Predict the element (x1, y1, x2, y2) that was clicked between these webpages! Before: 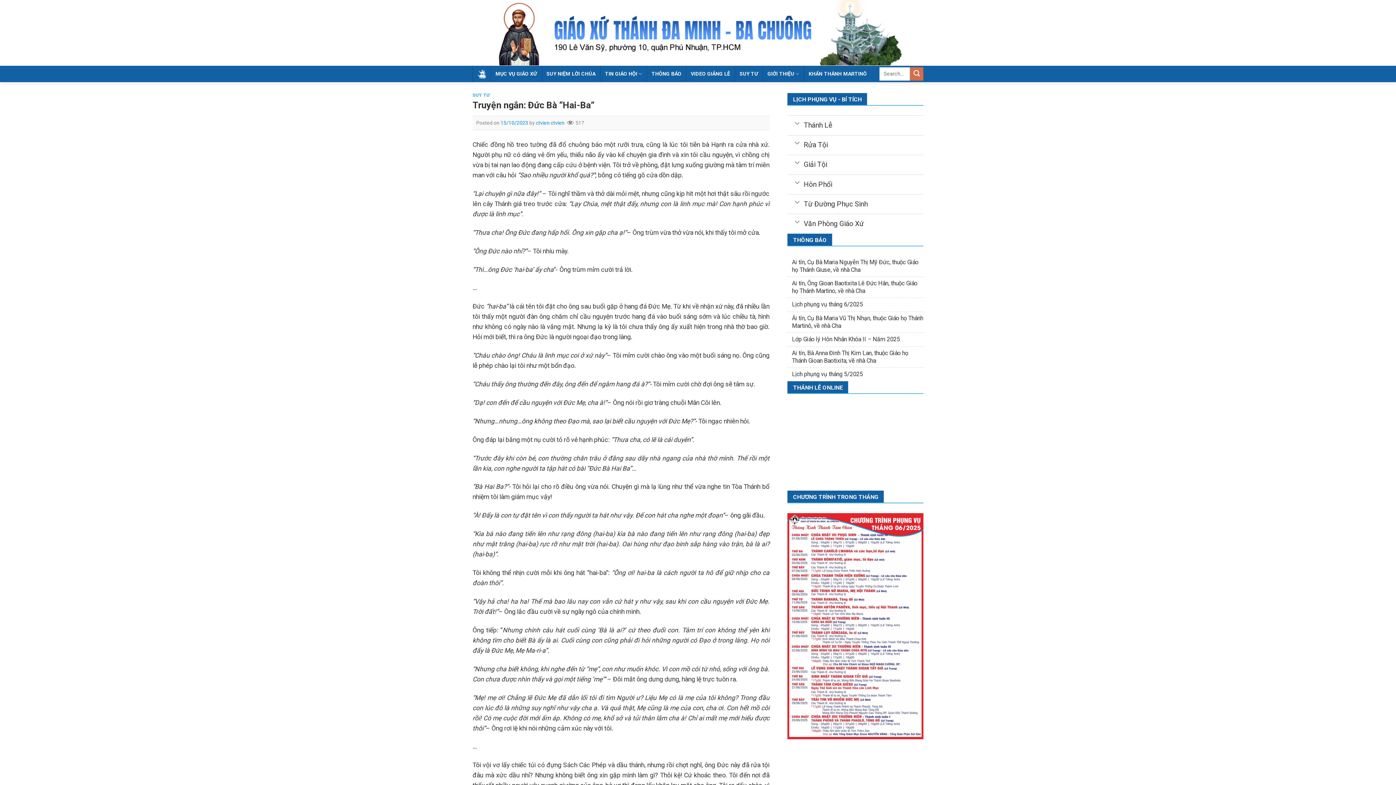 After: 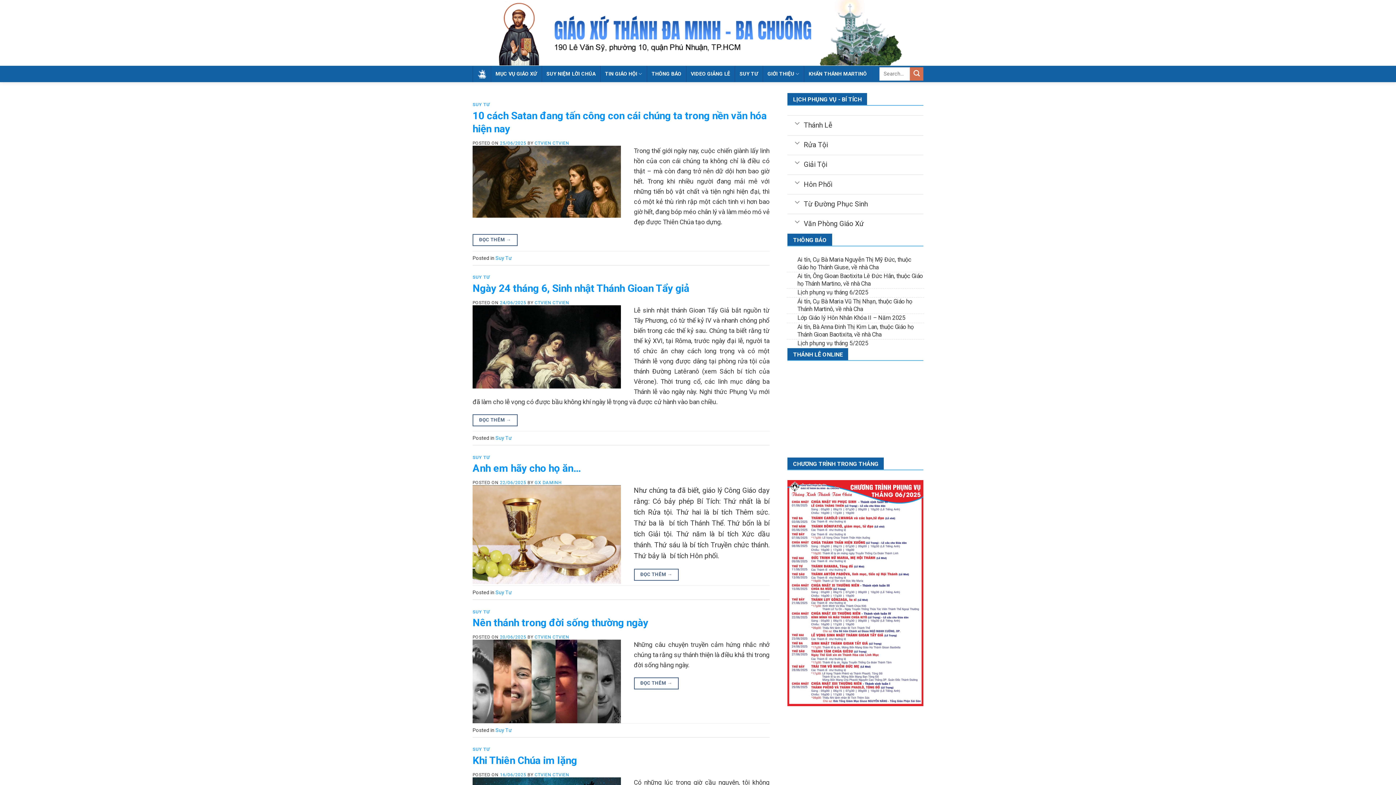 Action: bbox: (734, 65, 762, 82) label: SUY TƯ